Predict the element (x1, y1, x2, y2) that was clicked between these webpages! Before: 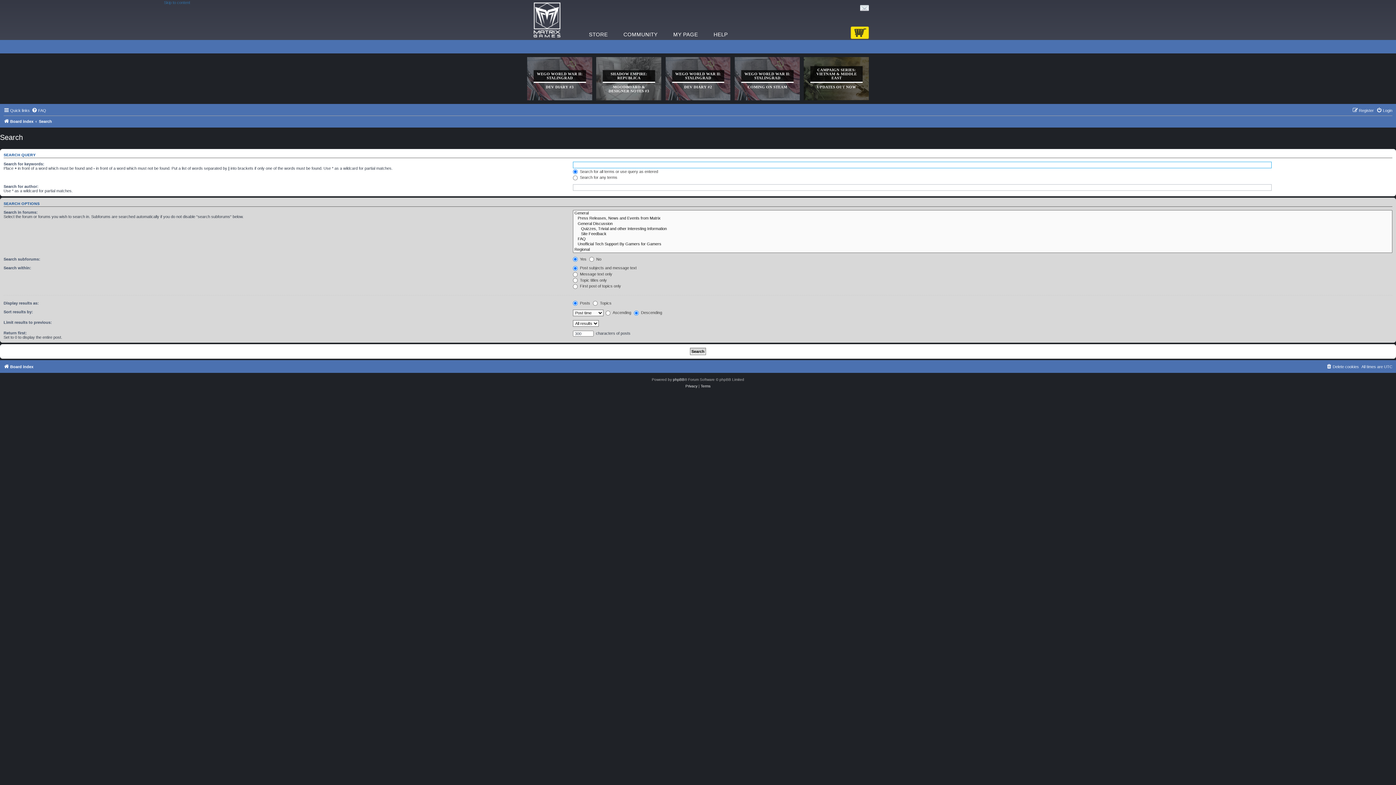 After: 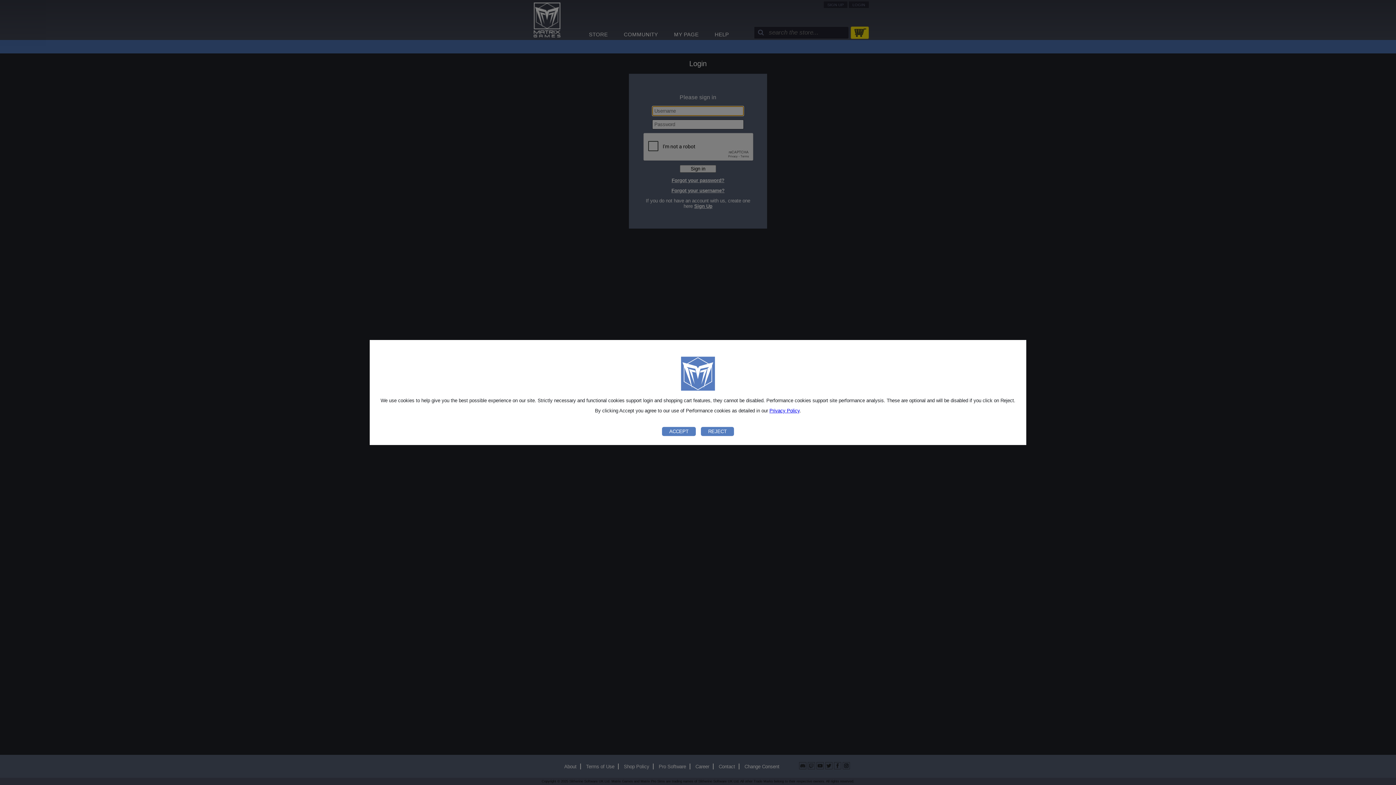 Action: bbox: (860, 3, 869, 12)